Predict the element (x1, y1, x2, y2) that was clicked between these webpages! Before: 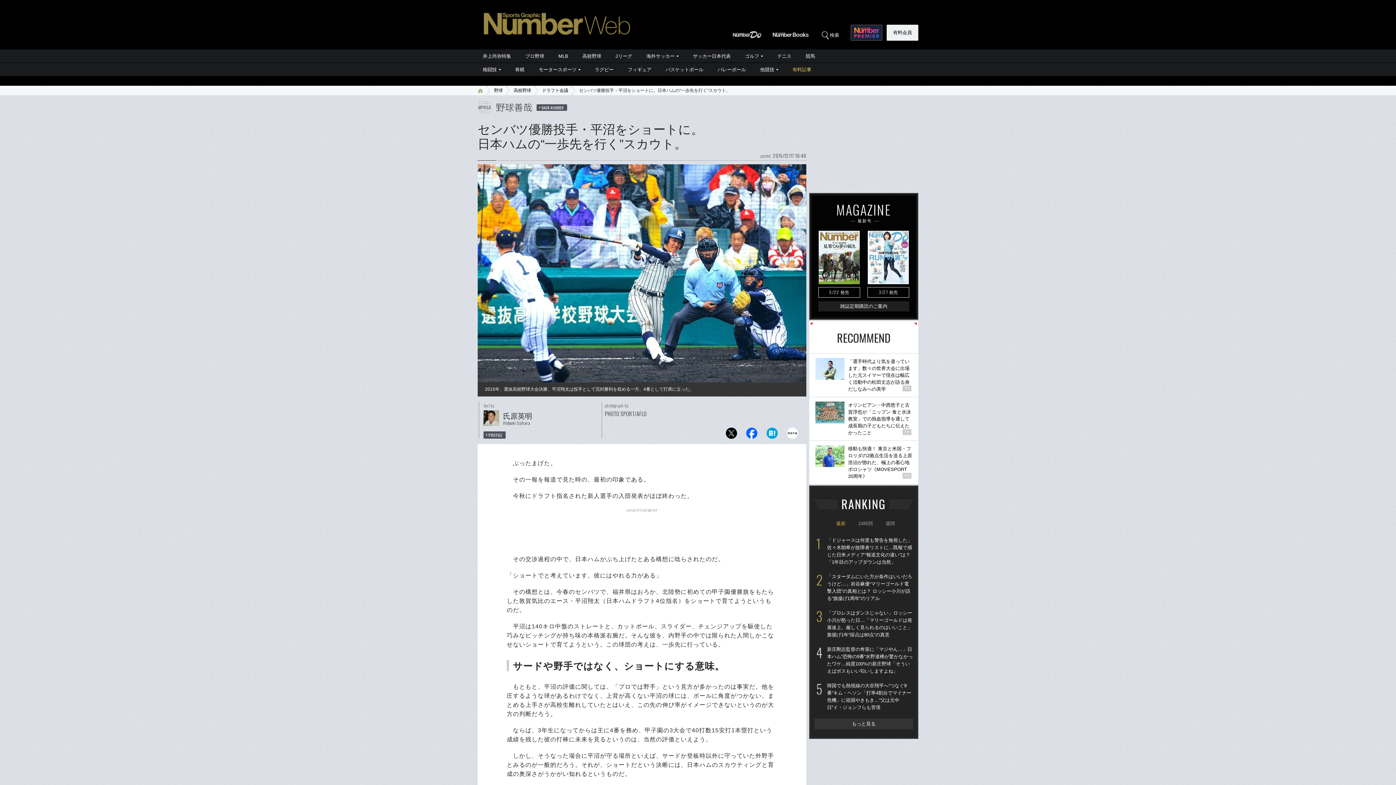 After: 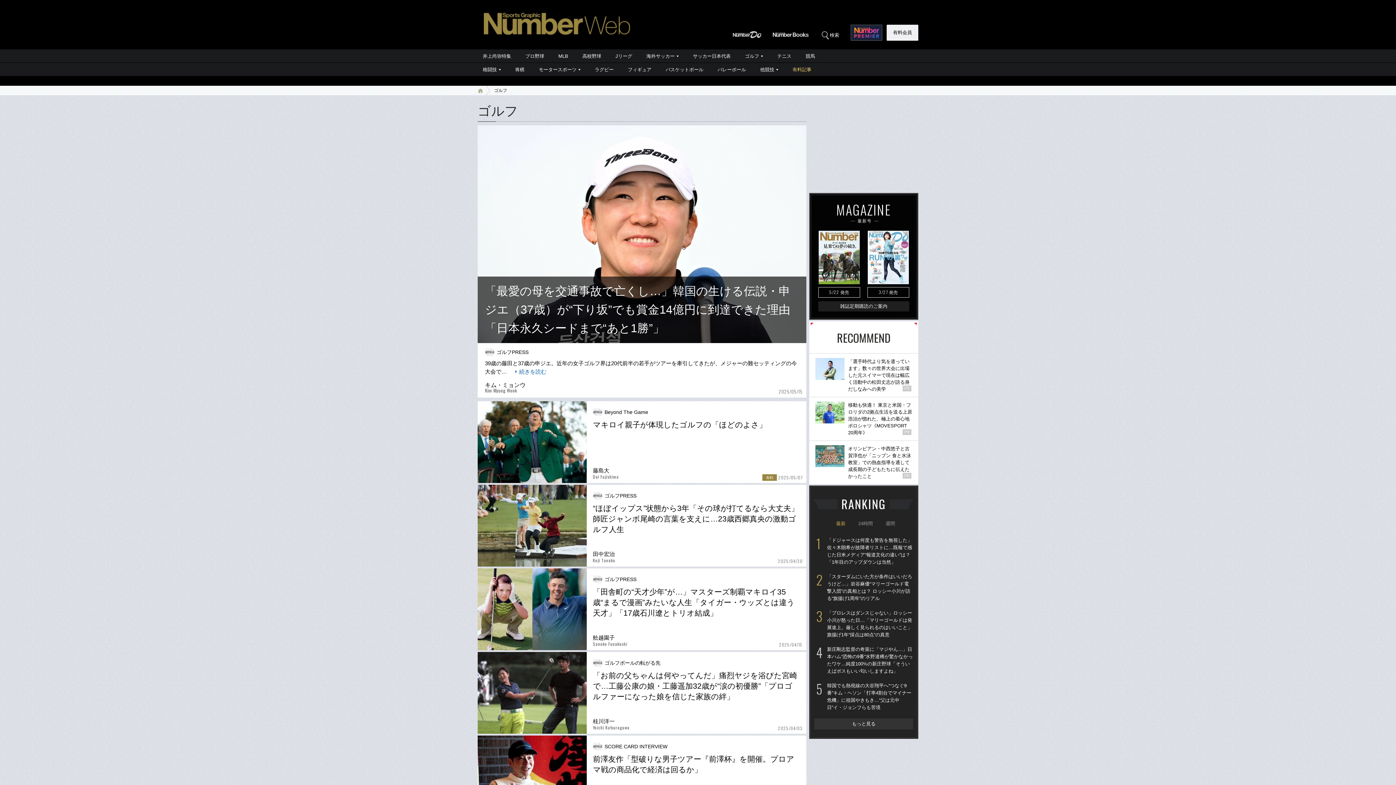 Action: bbox: (738, 49, 770, 62) label: ゴルフ